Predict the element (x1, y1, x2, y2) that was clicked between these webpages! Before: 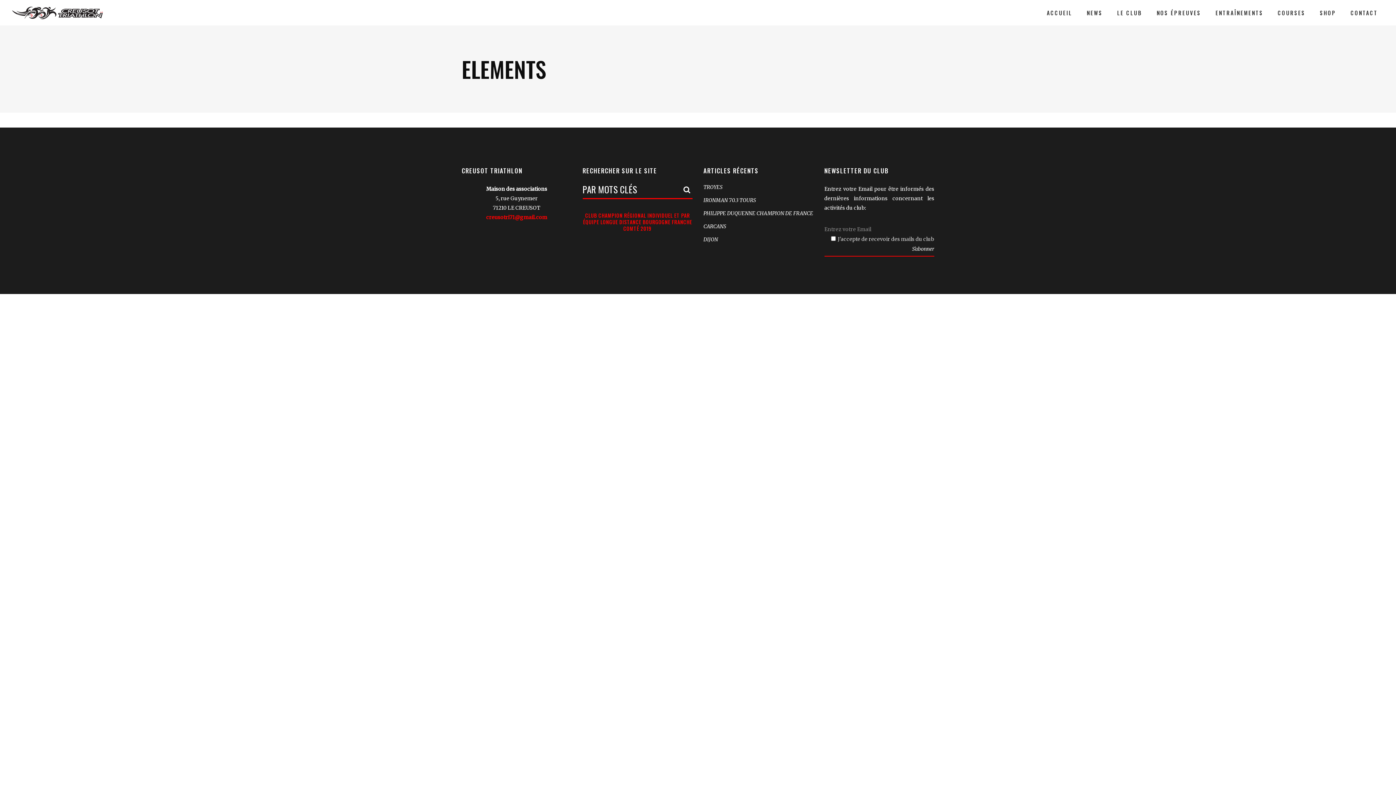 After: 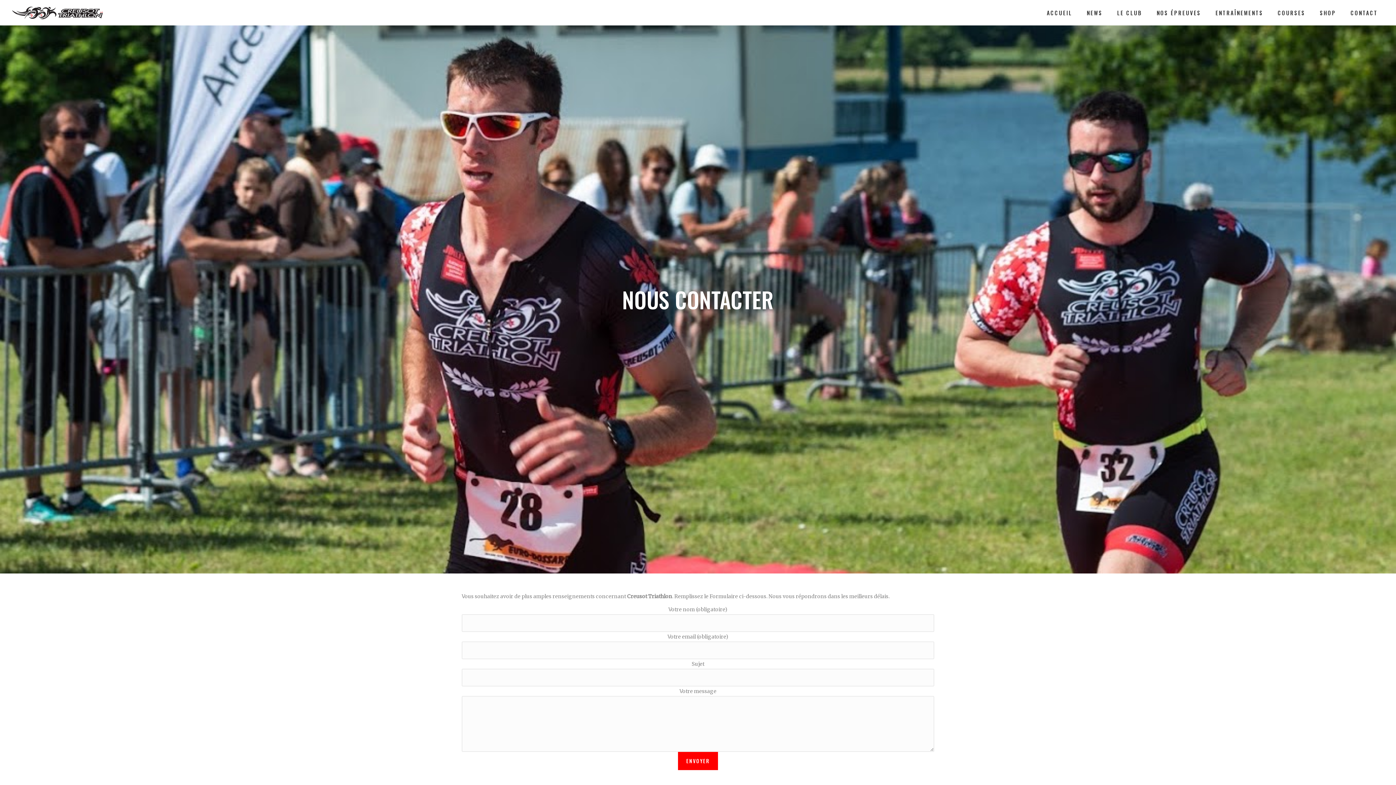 Action: bbox: (1343, 0, 1385, 25) label: CONTACT